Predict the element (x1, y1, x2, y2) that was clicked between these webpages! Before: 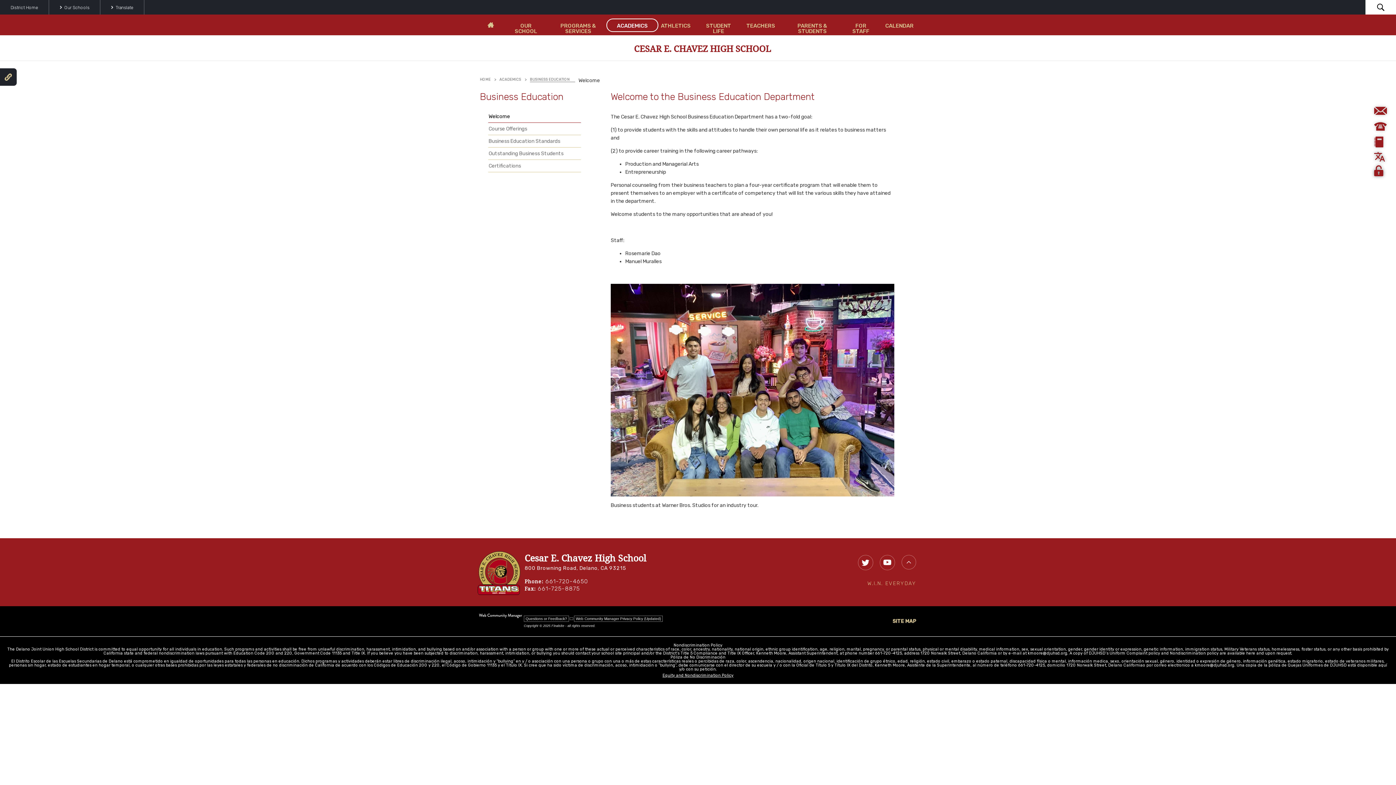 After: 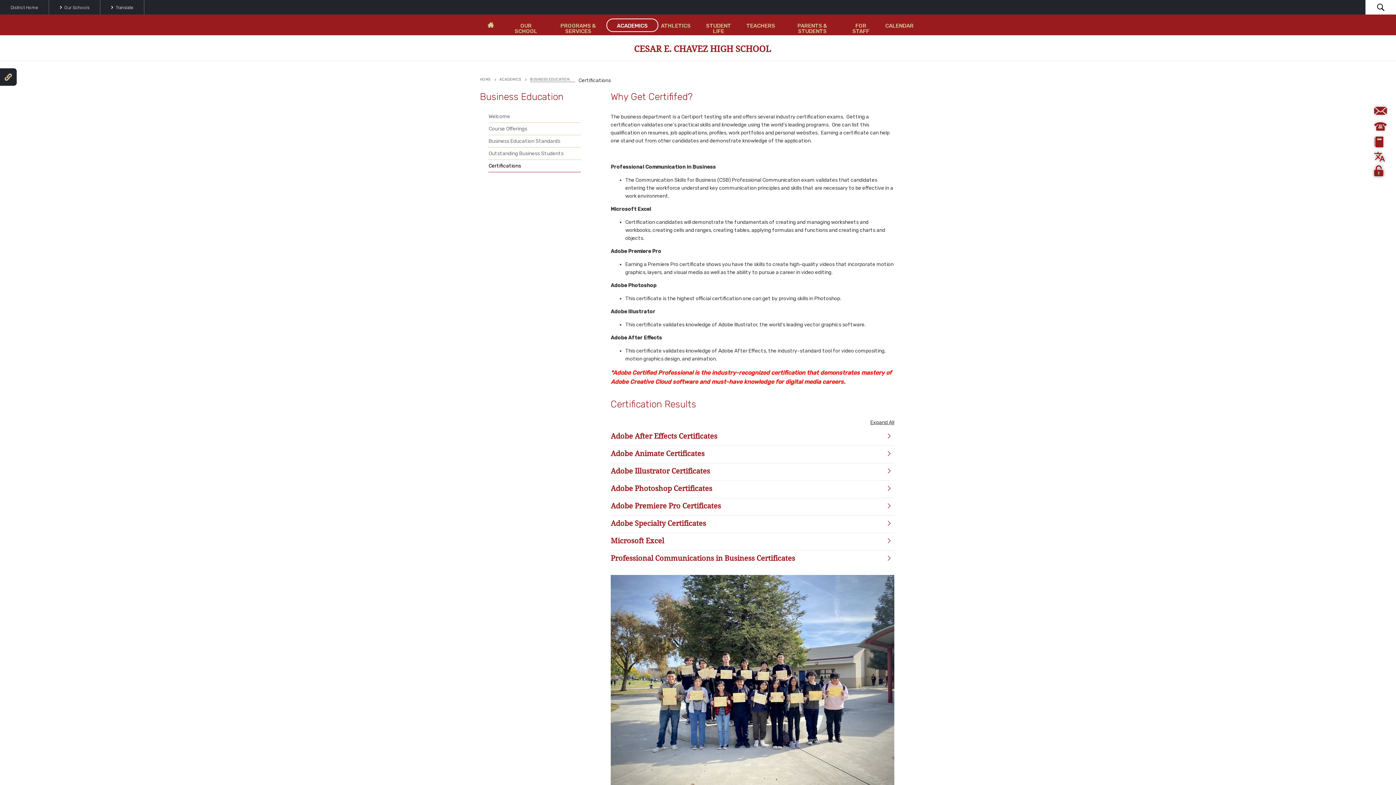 Action: label: Certifications bbox: (480, 162, 581, 172)